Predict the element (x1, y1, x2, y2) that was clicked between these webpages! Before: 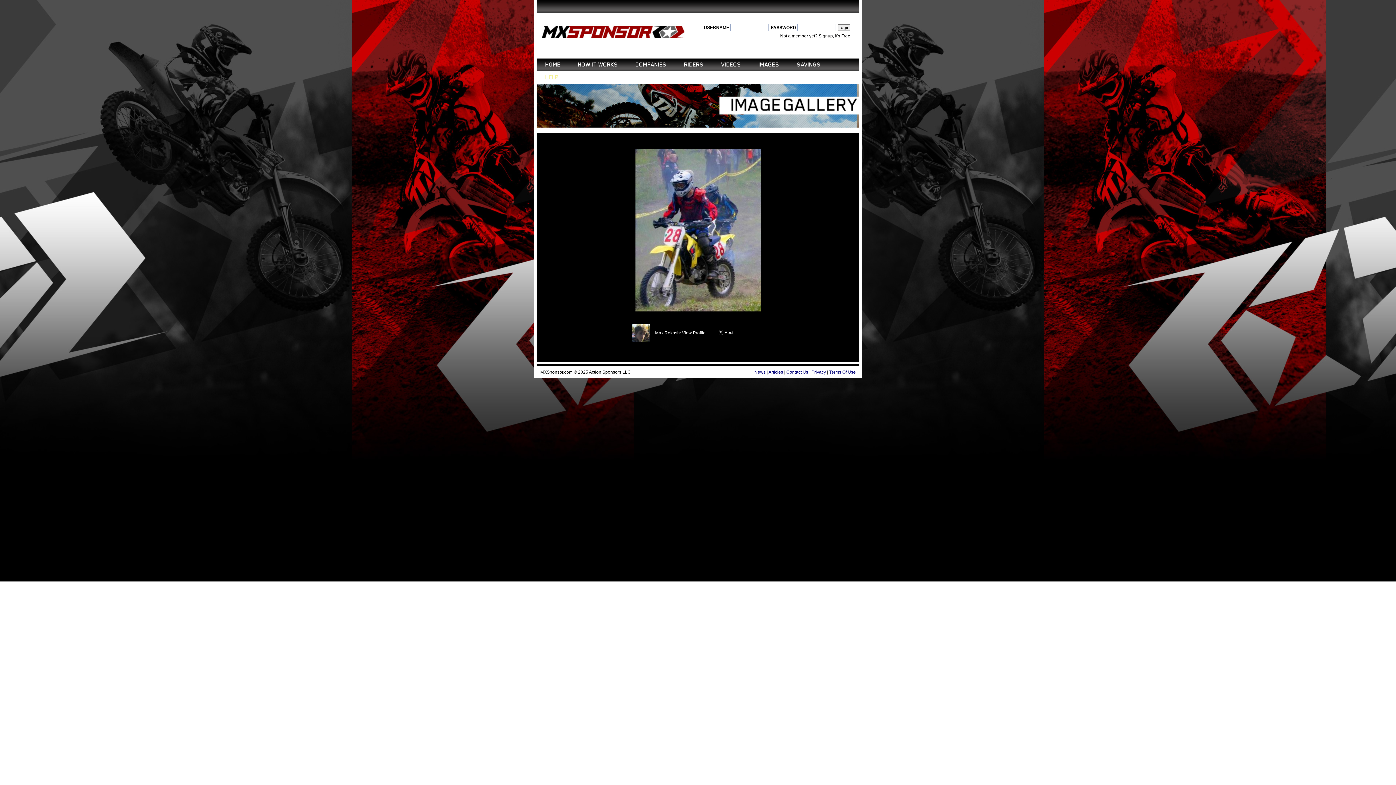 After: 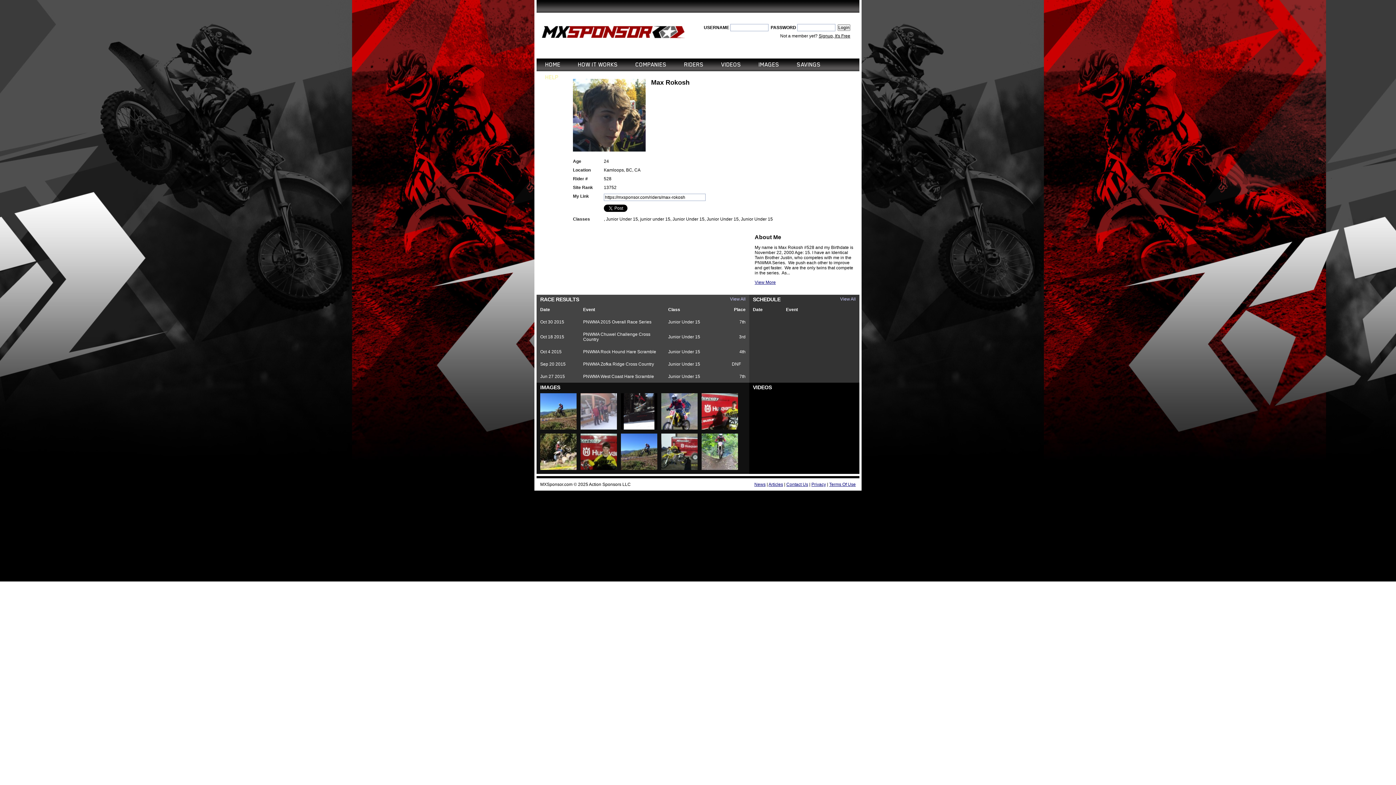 Action: label:   bbox: (628, 330, 655, 335)